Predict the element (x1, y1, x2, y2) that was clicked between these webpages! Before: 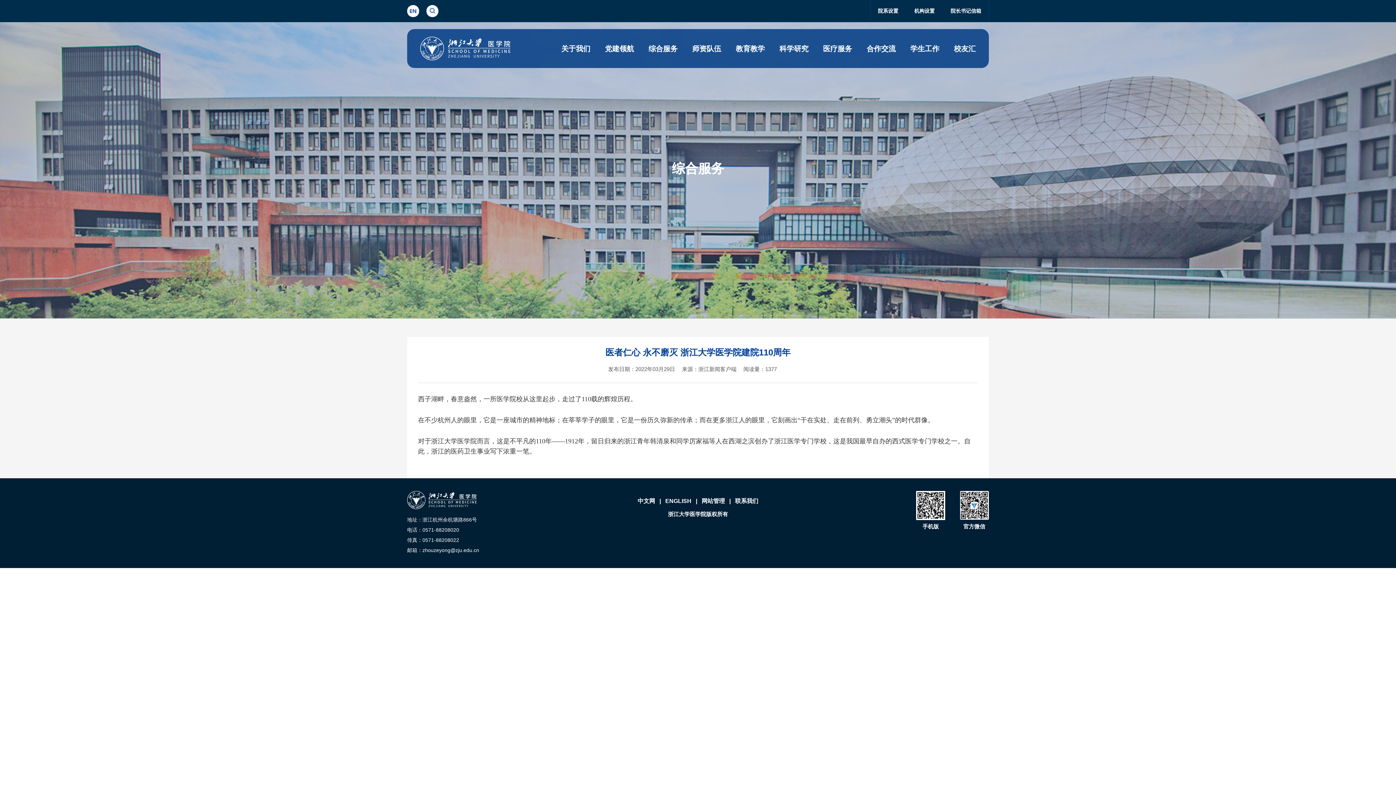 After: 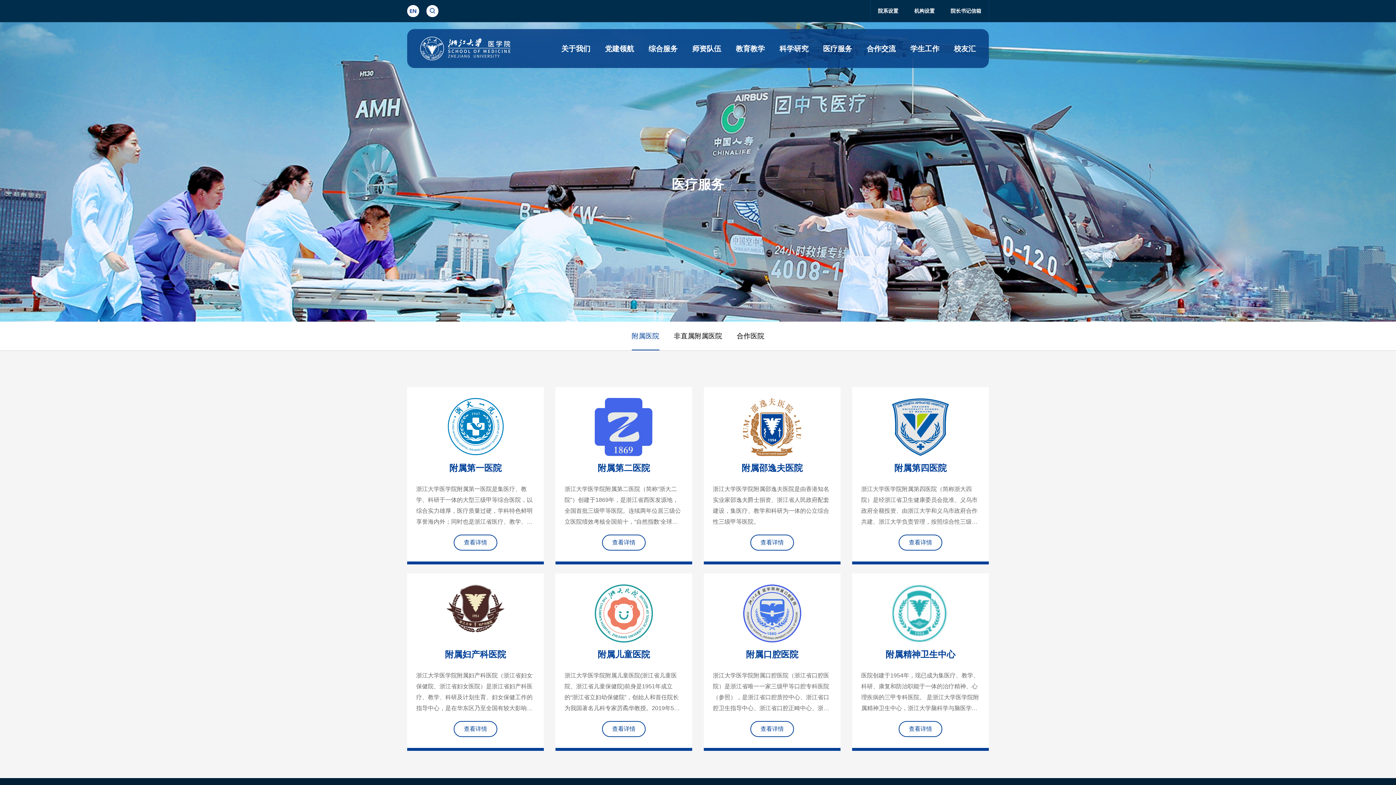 Action: bbox: (823, 41, 852, 55) label: 医疗服务